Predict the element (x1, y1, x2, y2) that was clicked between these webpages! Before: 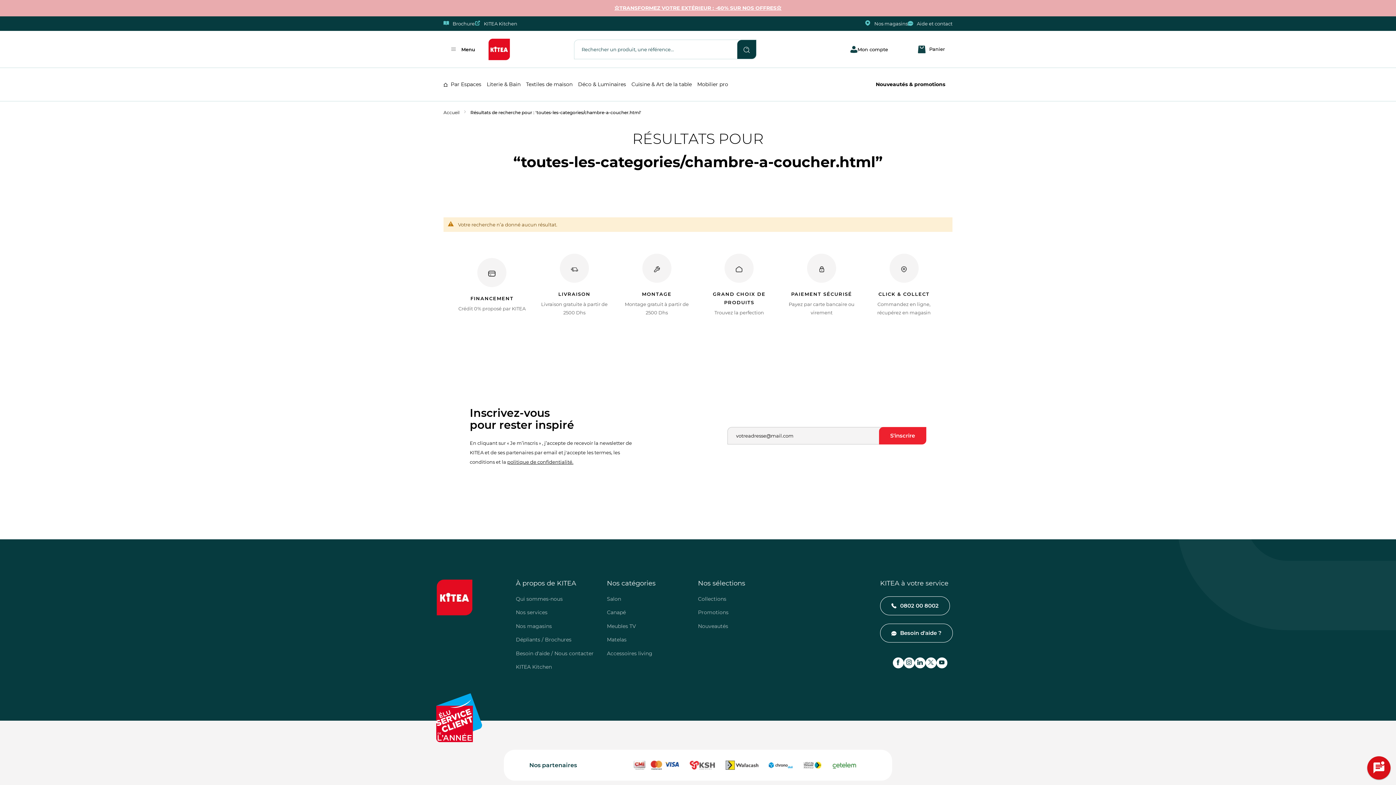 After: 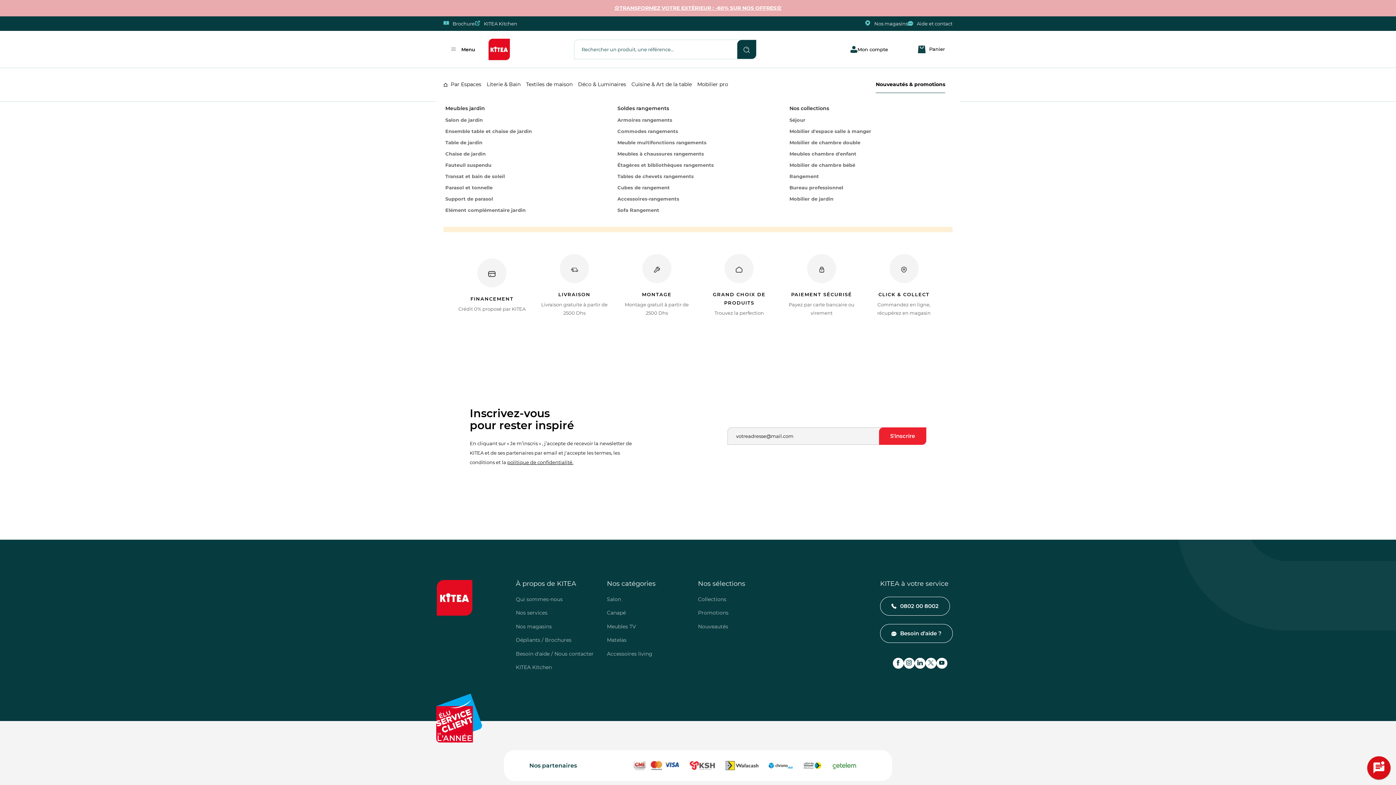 Action: label: Nouveautés & promotions bbox: (876, 76, 945, 92)